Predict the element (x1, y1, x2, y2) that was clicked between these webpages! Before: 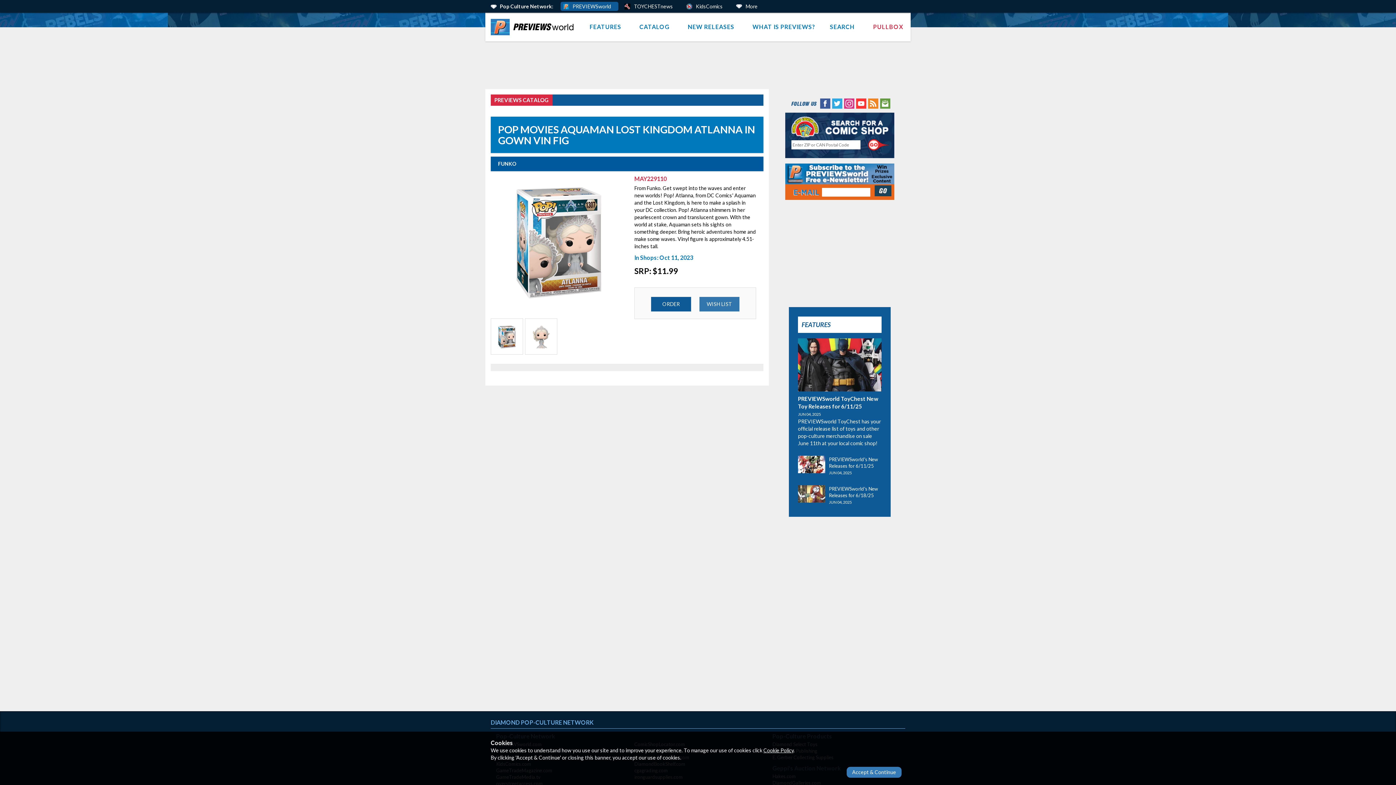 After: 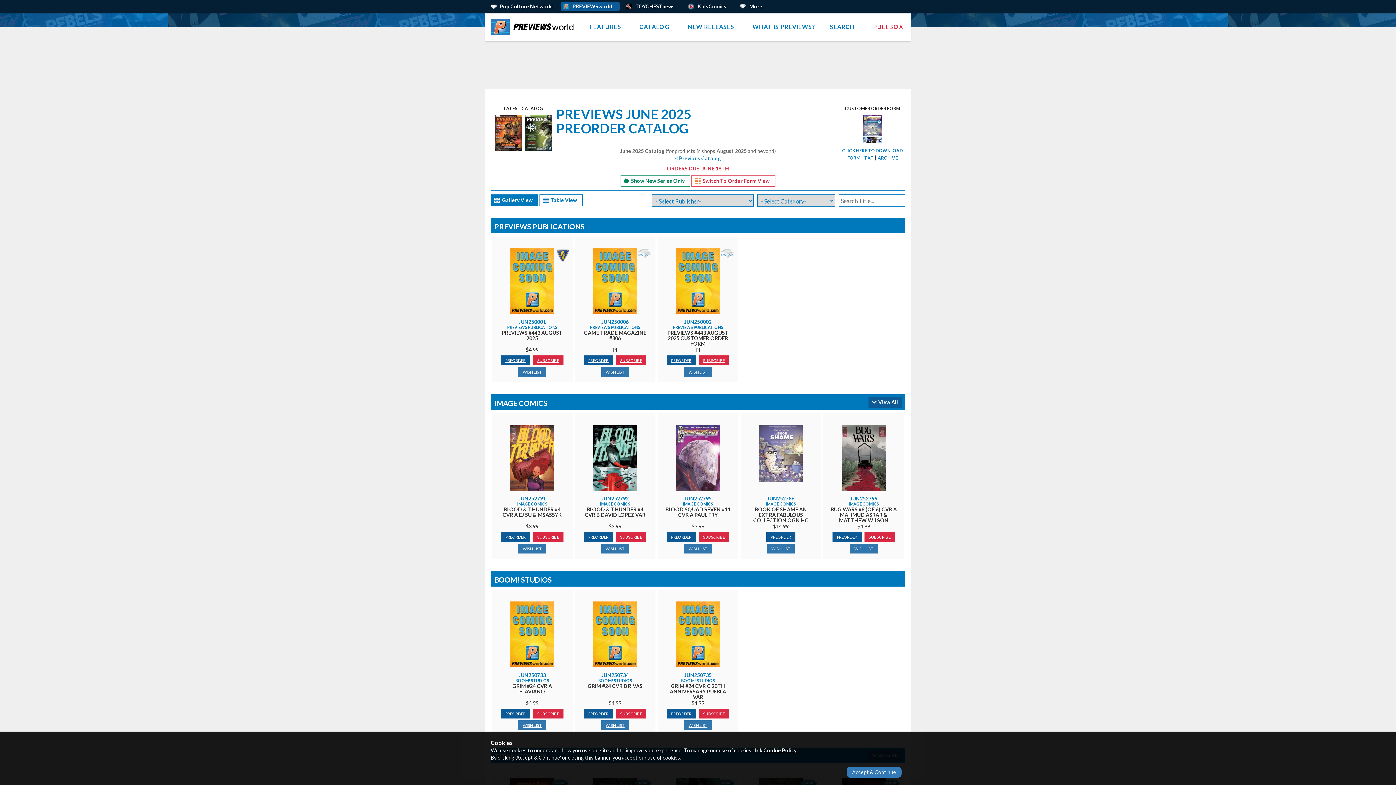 Action: label: PREVIEWS CATALOG bbox: (490, 94, 552, 105)